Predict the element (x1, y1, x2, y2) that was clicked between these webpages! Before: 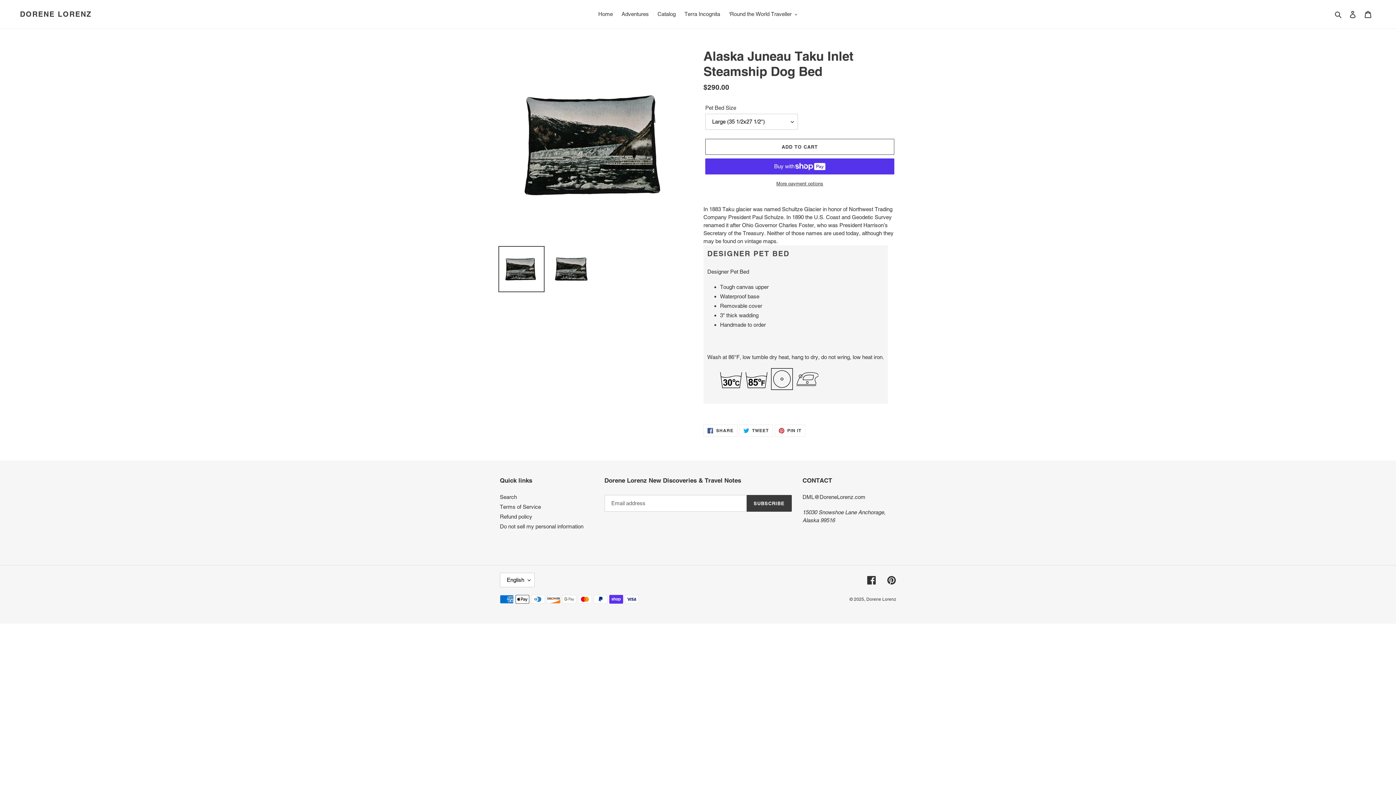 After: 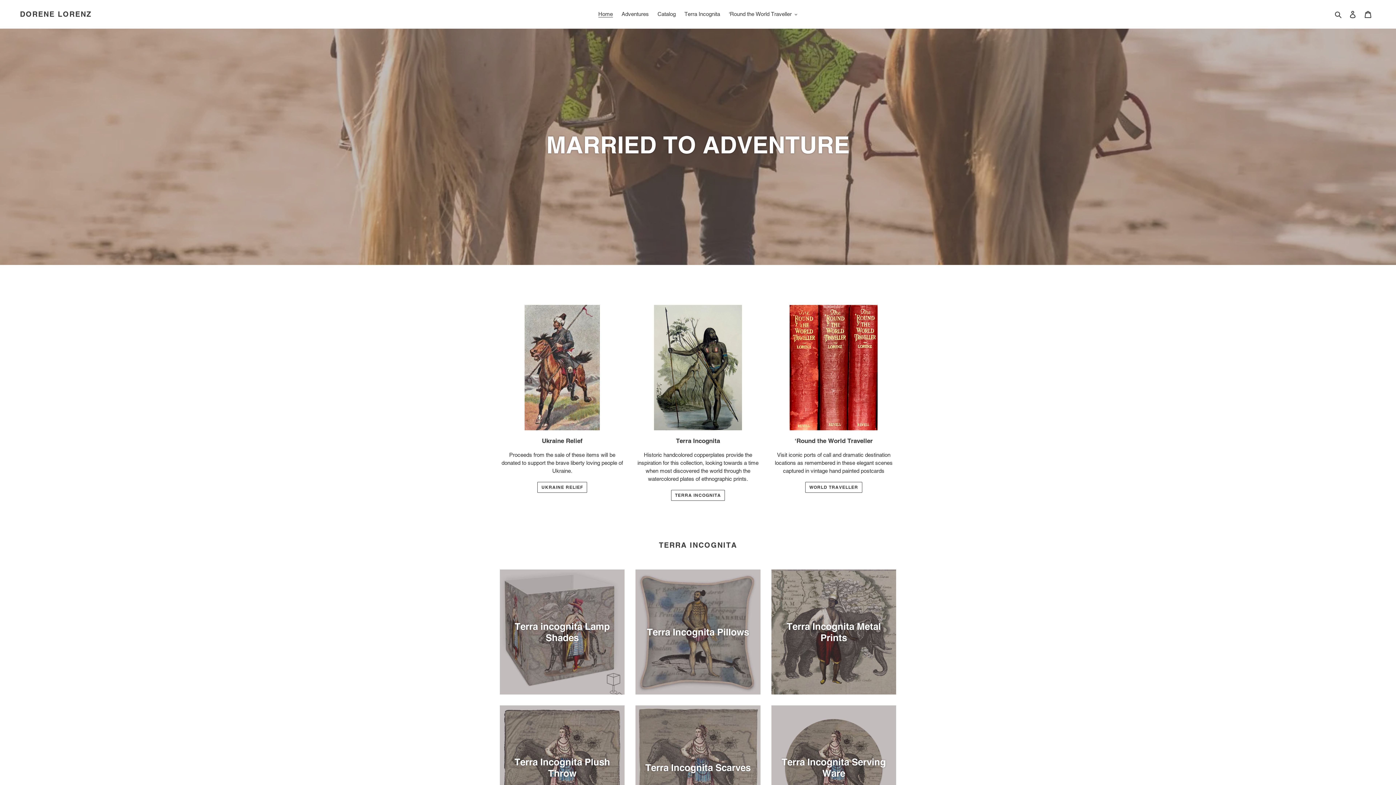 Action: bbox: (866, 597, 896, 602) label: Dorene Lorenz